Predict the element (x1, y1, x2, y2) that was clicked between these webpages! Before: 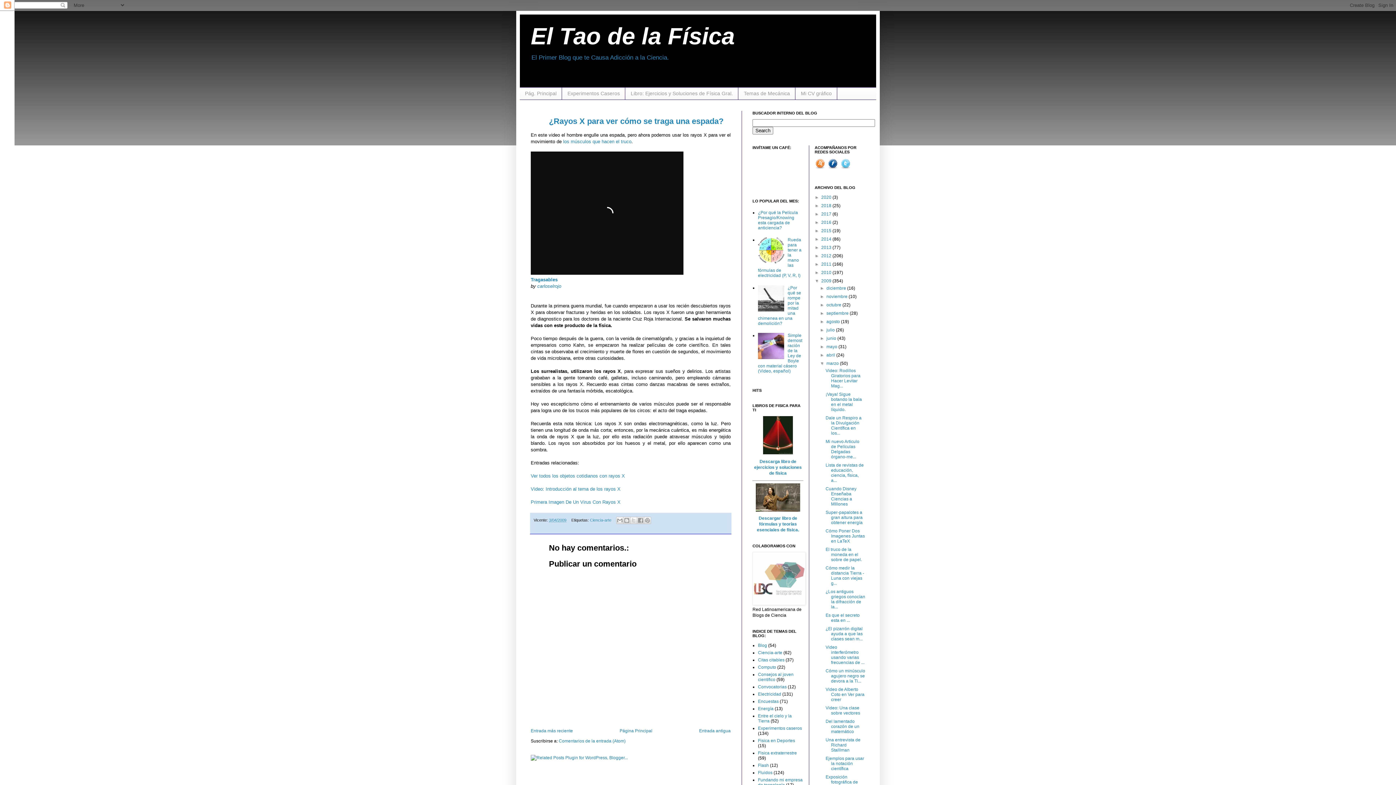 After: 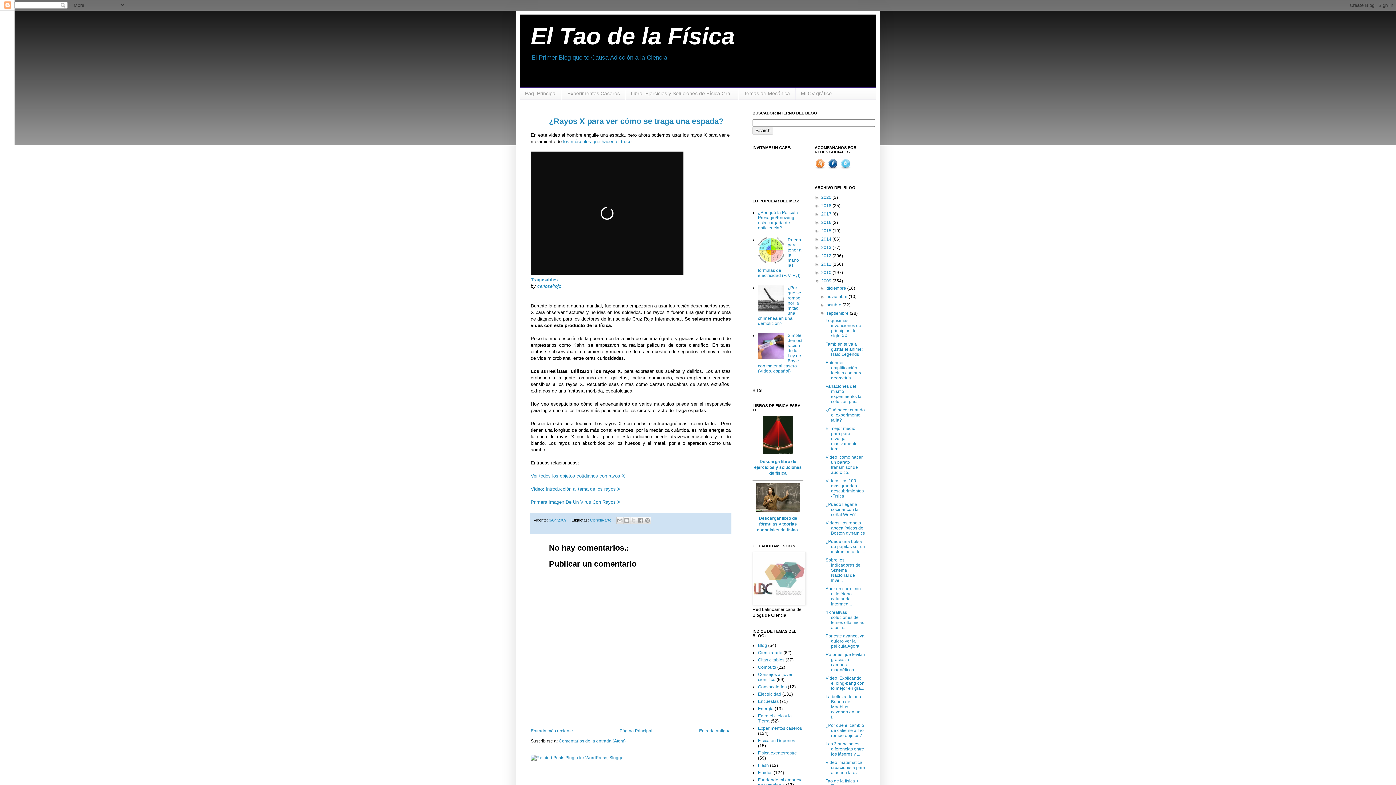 Action: label: ►   bbox: (820, 310, 826, 315)